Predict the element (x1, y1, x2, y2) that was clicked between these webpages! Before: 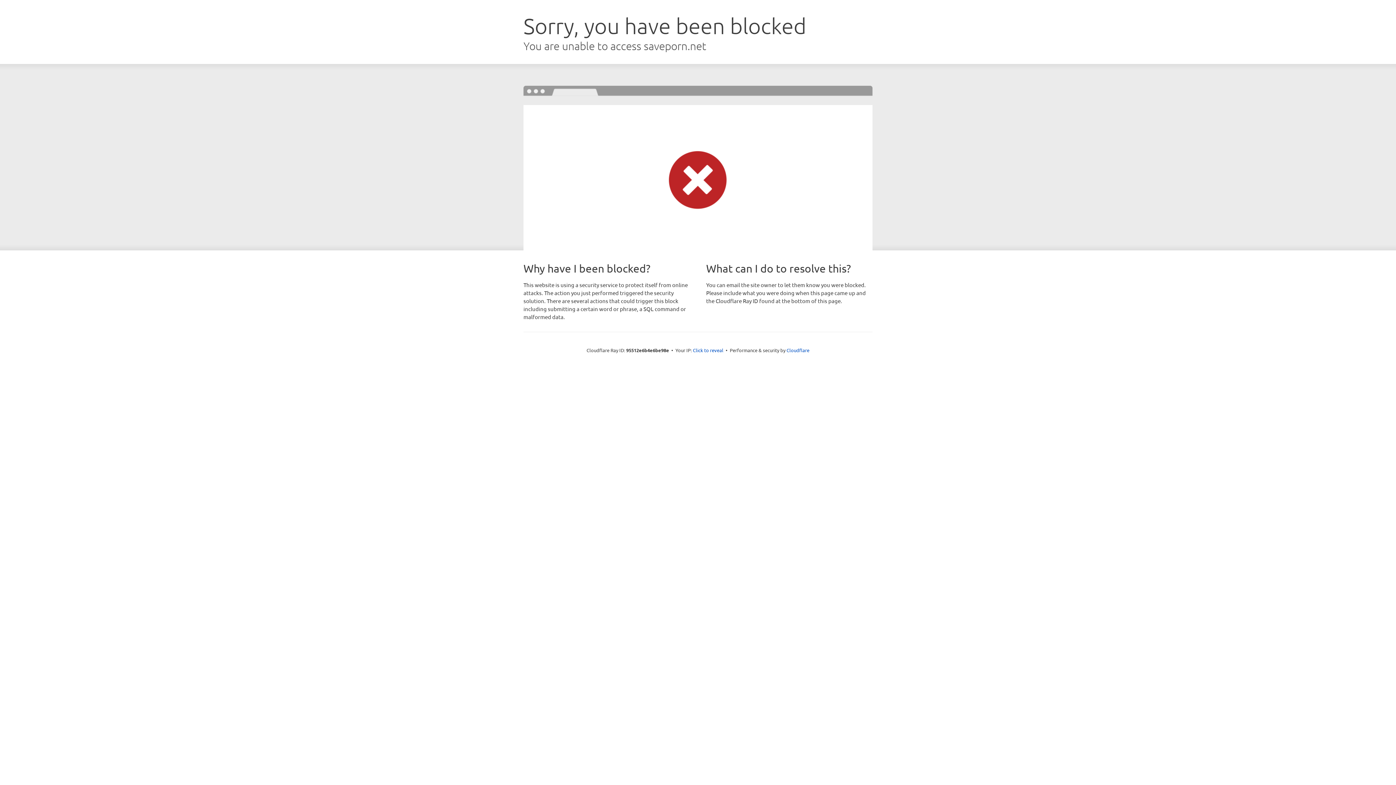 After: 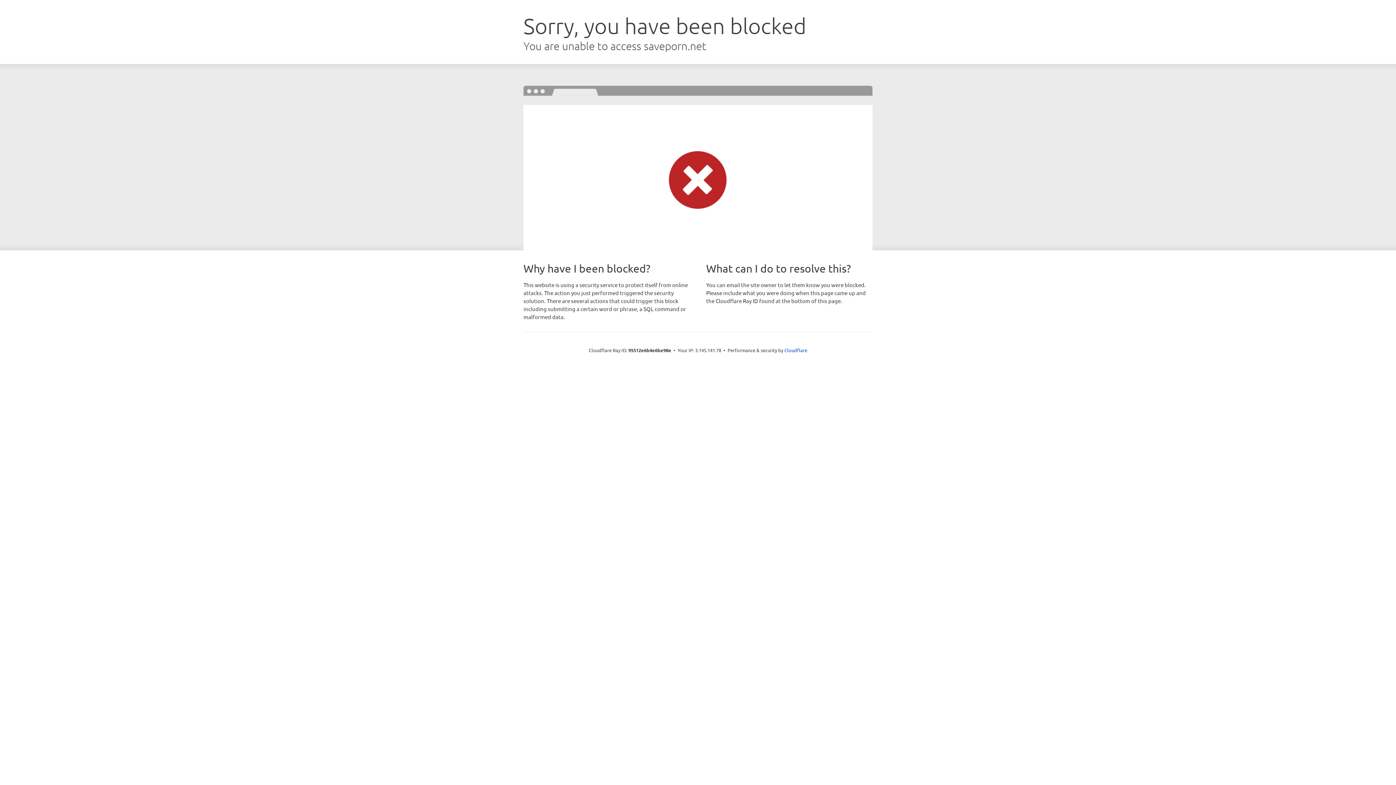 Action: bbox: (693, 346, 723, 353) label: Click to reveal